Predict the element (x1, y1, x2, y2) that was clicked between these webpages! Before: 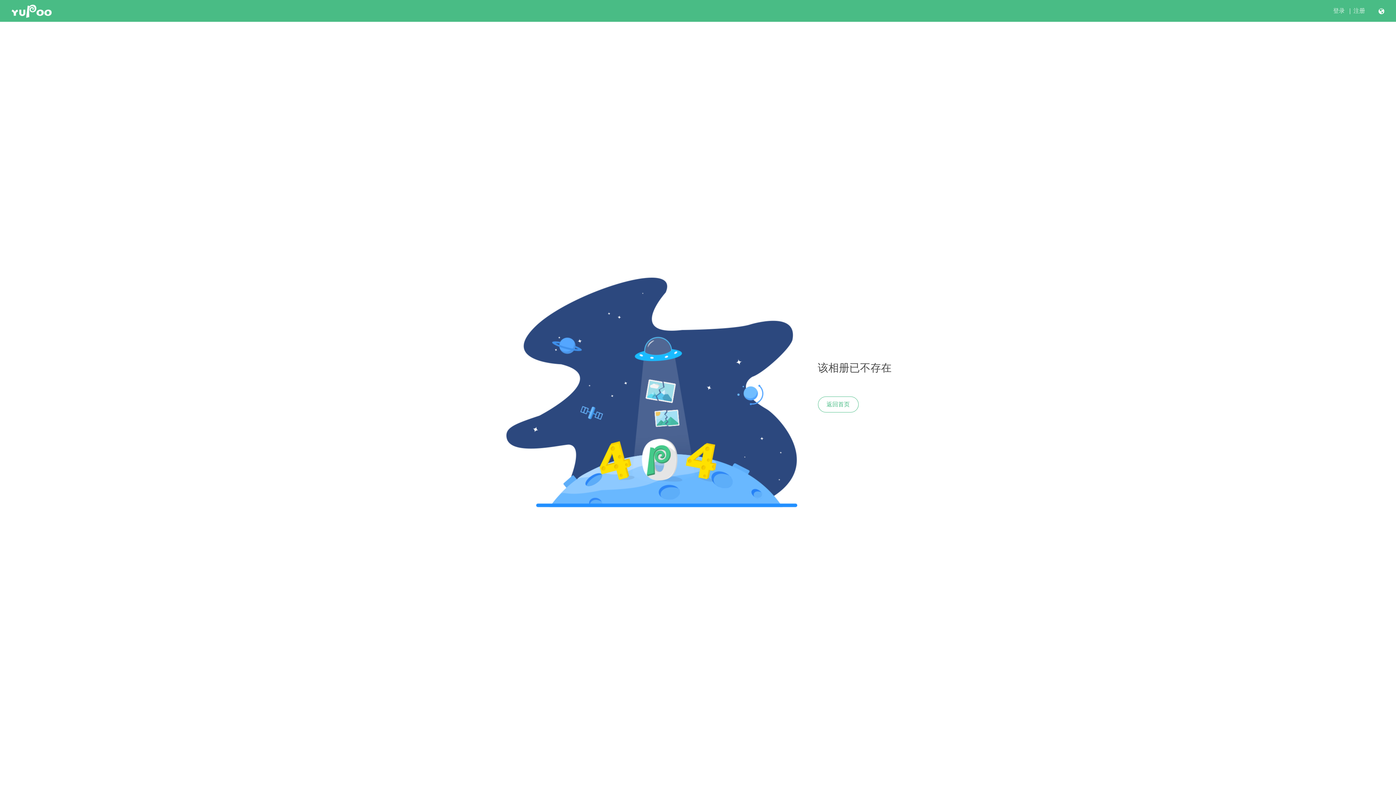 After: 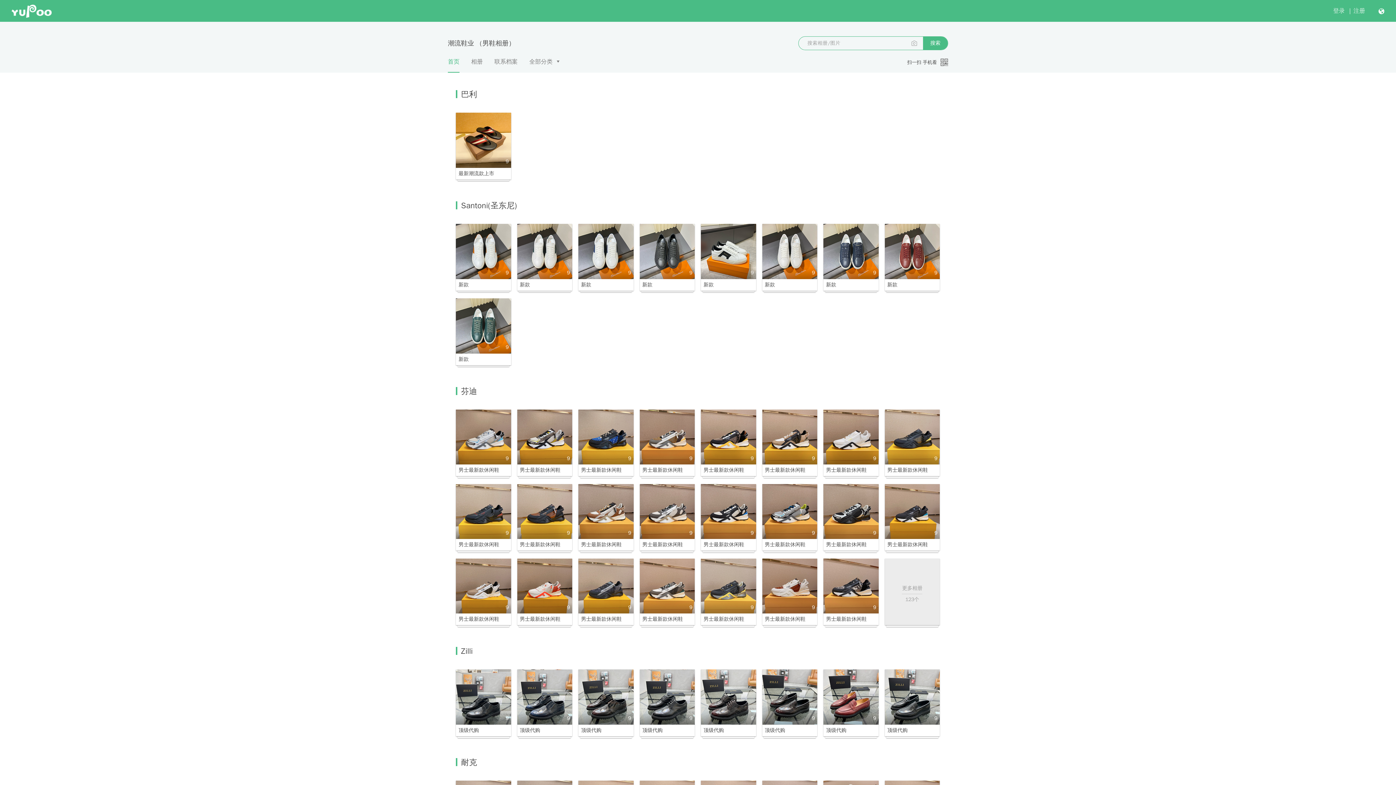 Action: label: 返回首页 bbox: (818, 396, 858, 412)